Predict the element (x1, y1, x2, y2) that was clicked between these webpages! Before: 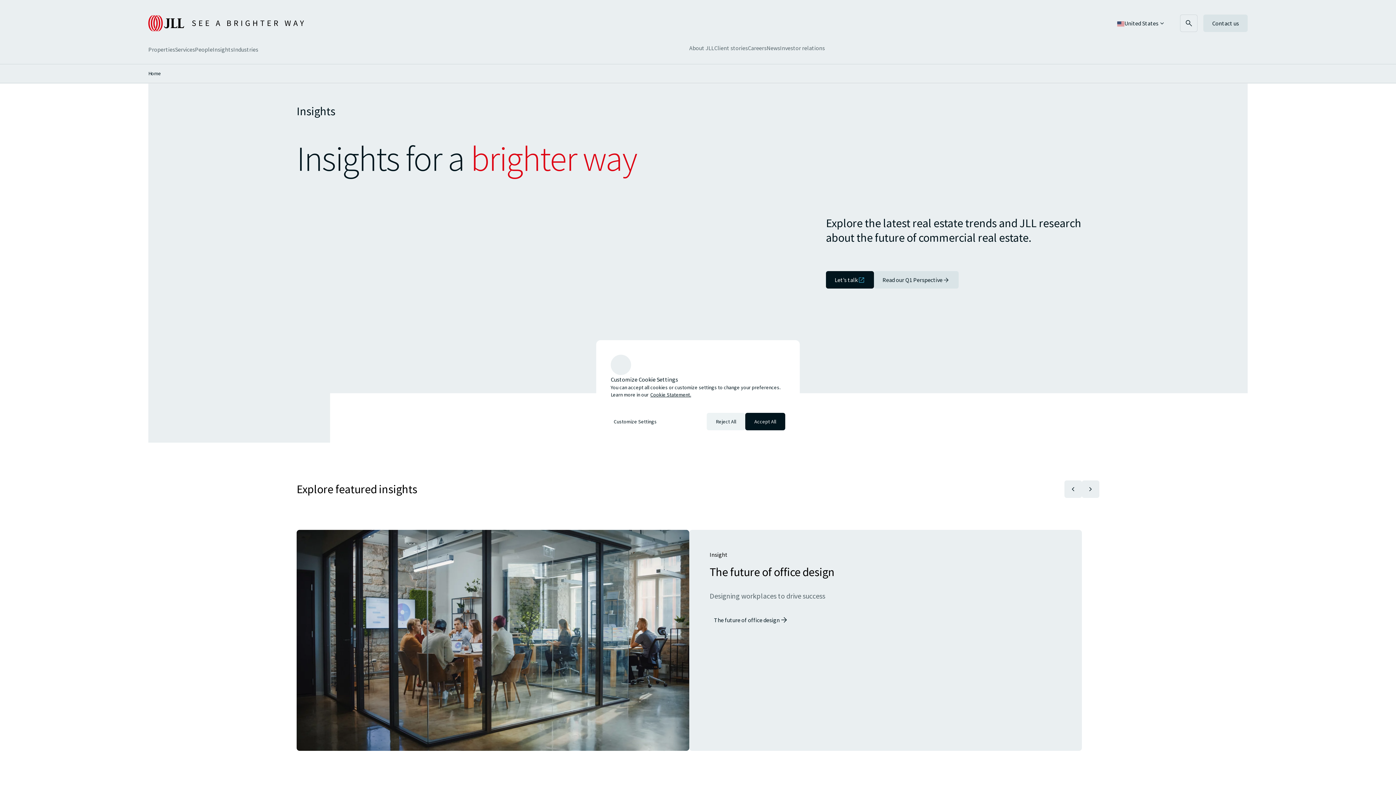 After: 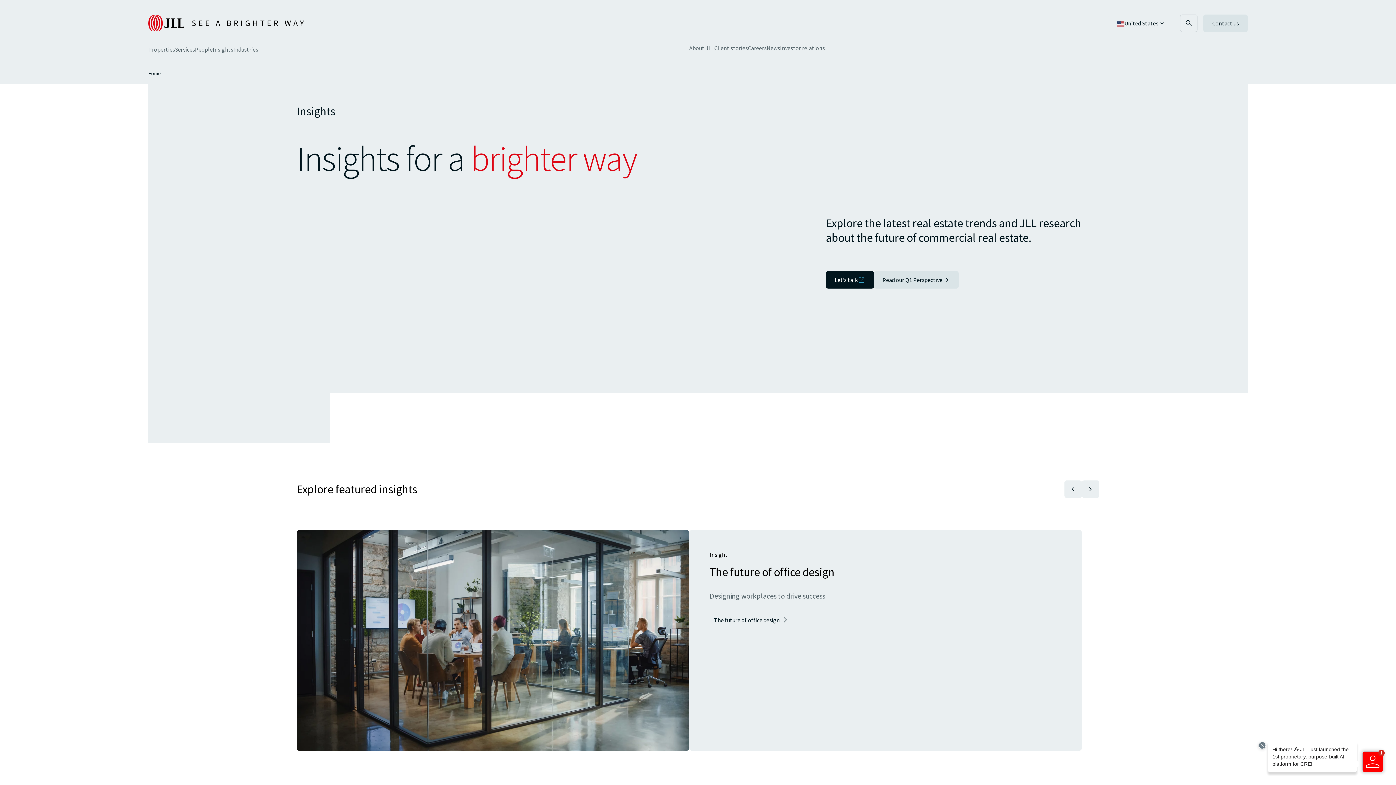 Action: bbox: (745, 413, 785, 430) label: Accept All